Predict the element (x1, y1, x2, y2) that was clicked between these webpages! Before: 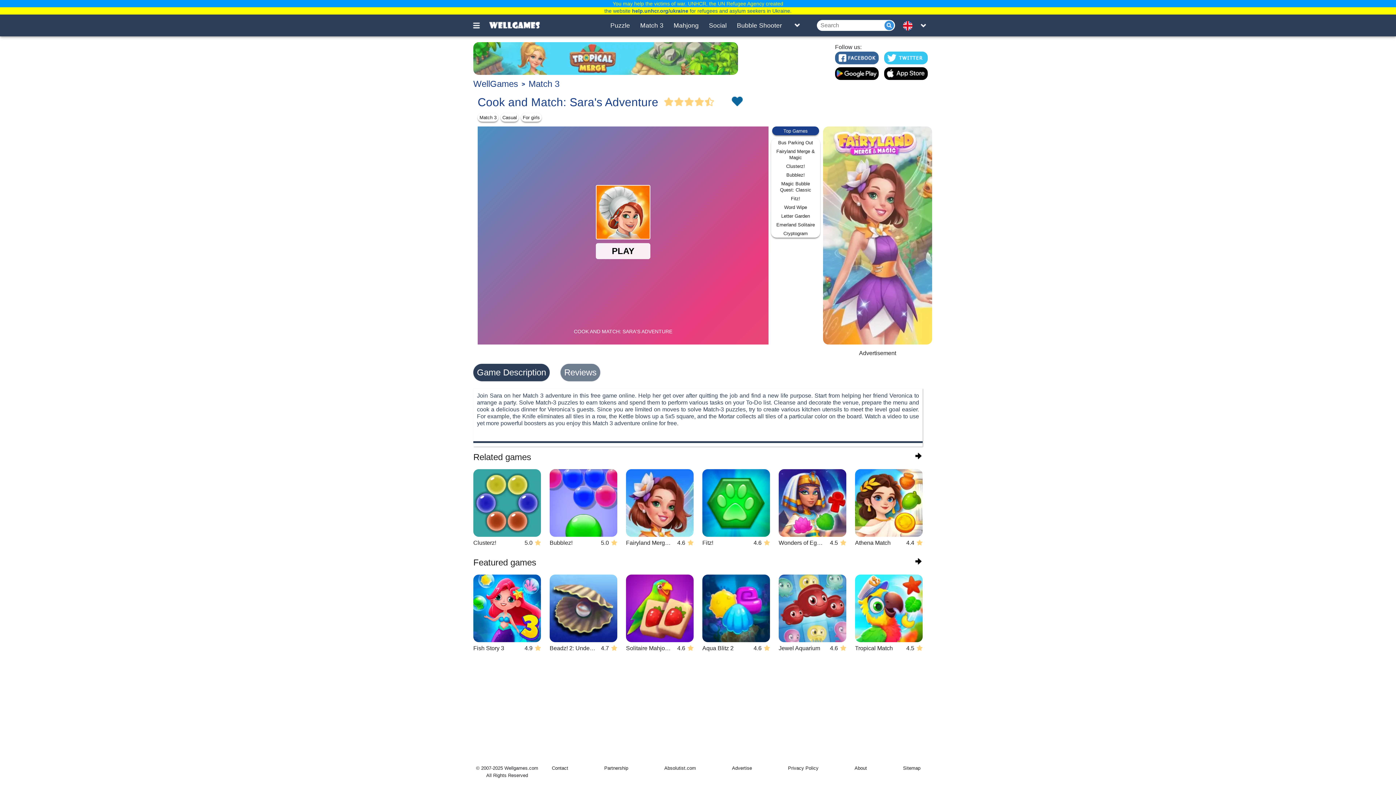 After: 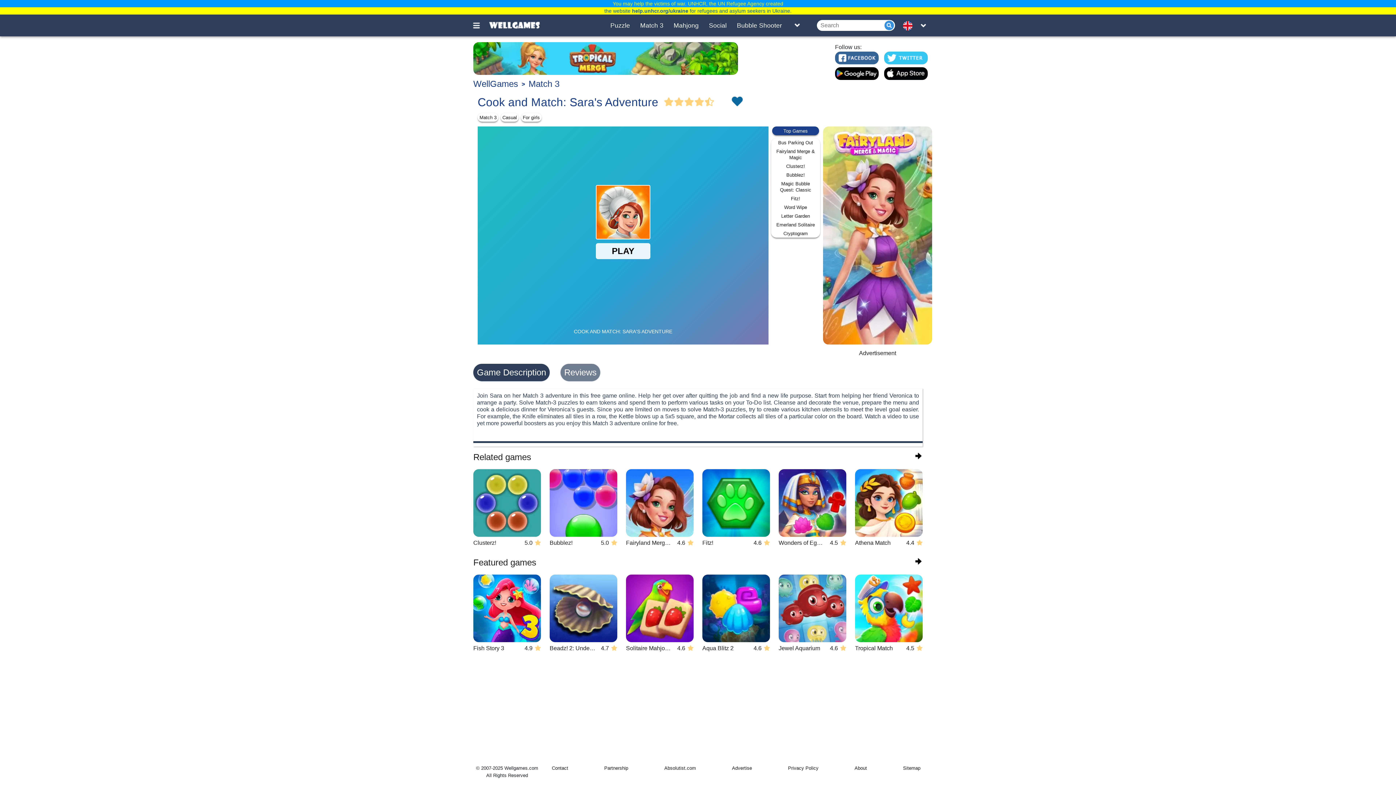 Action: label: Vote Full Star bbox: (664, 155, 674, 165)